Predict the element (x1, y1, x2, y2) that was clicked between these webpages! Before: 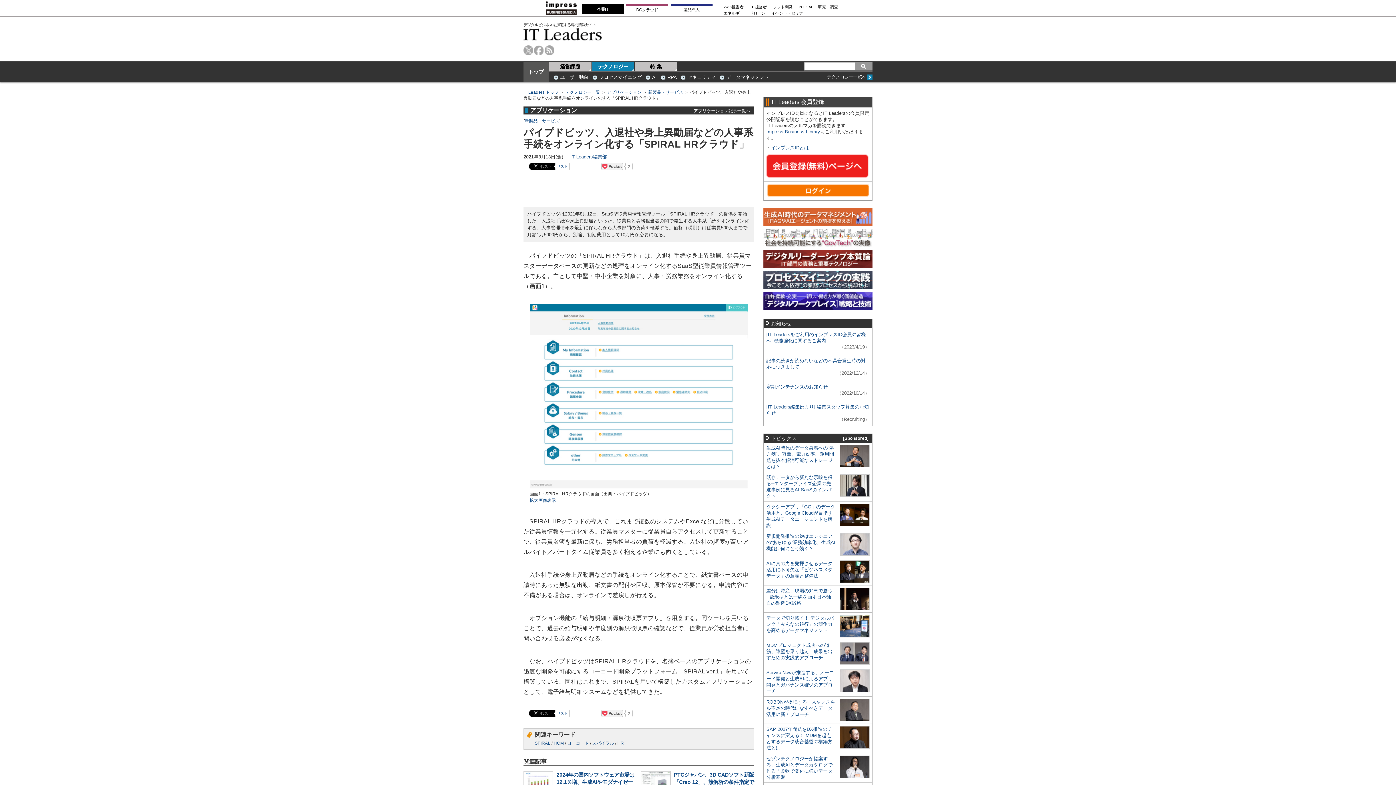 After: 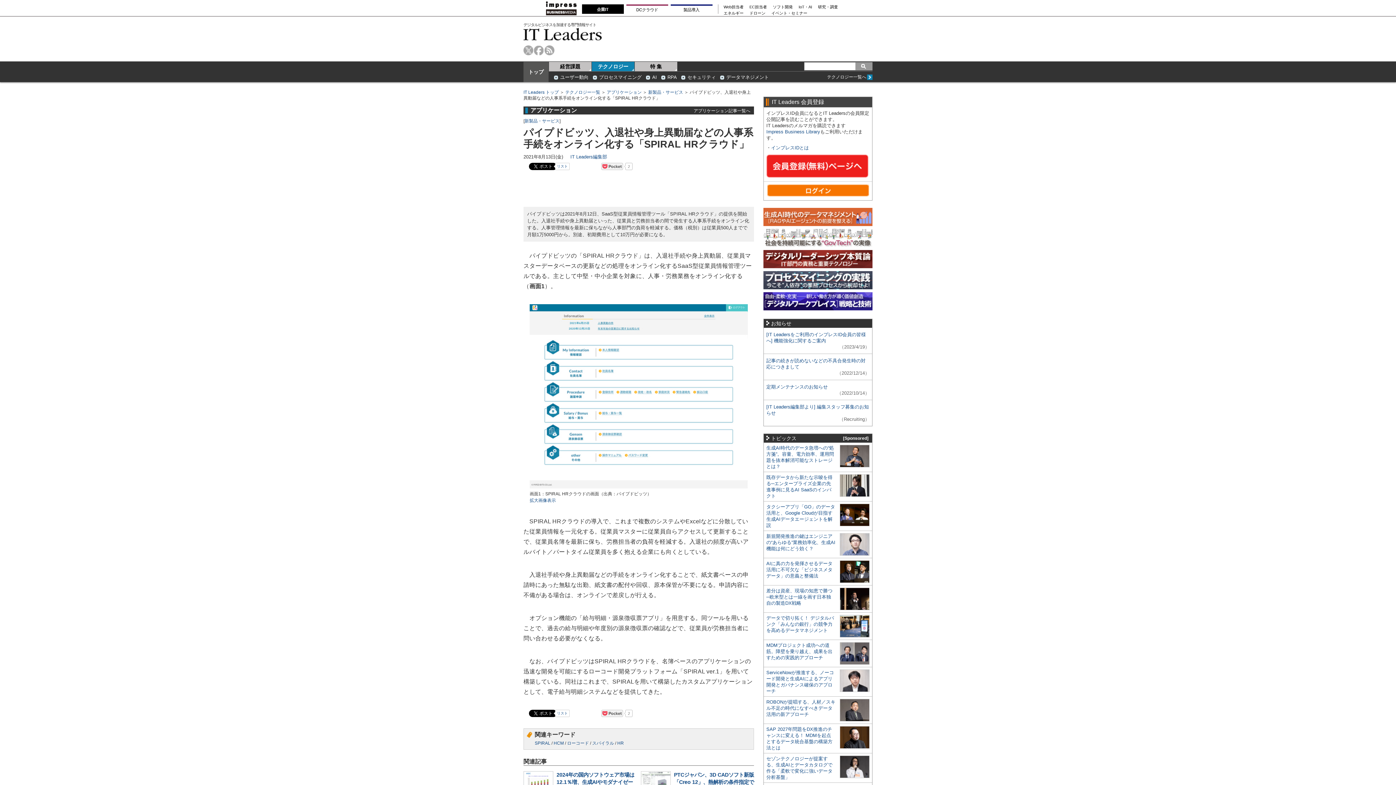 Action: label: リスト bbox: (555, 163, 569, 170)